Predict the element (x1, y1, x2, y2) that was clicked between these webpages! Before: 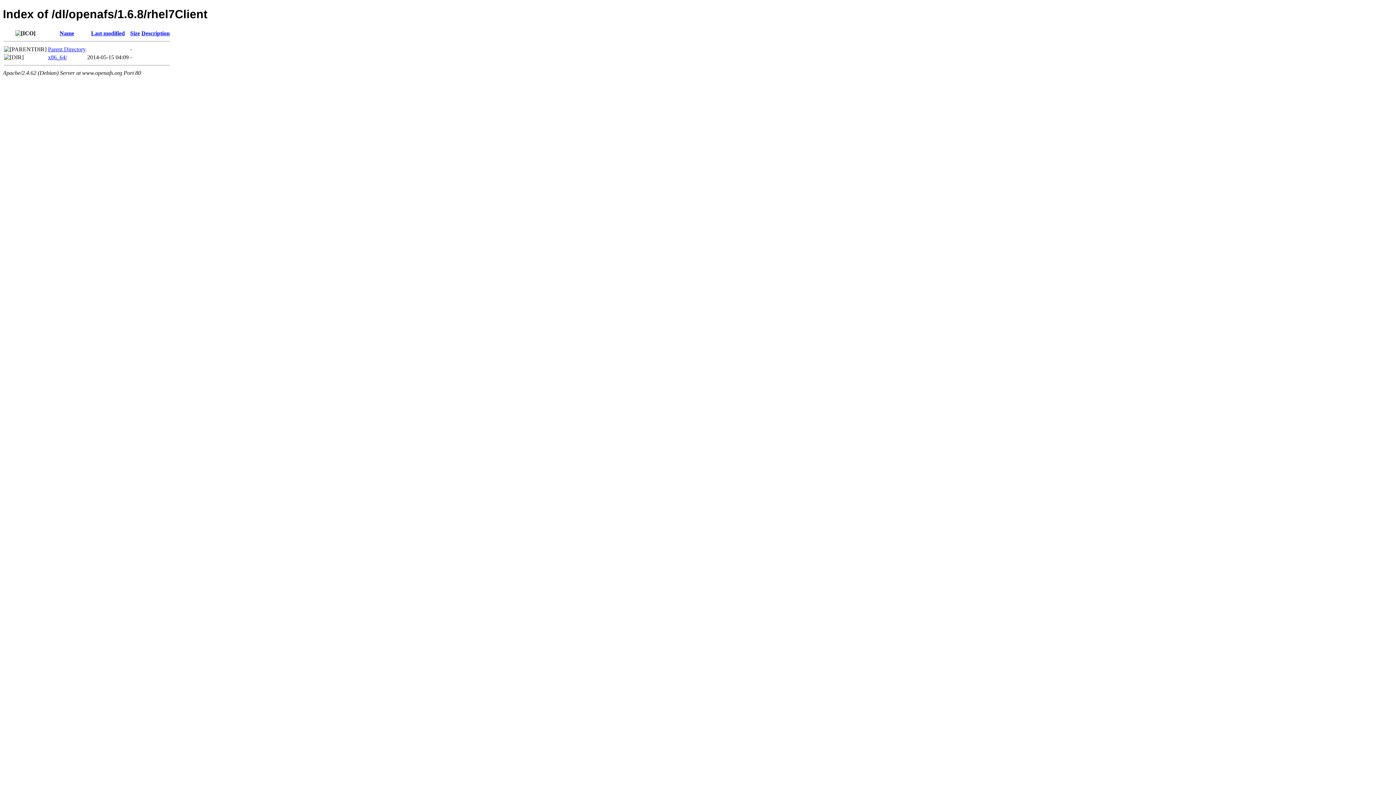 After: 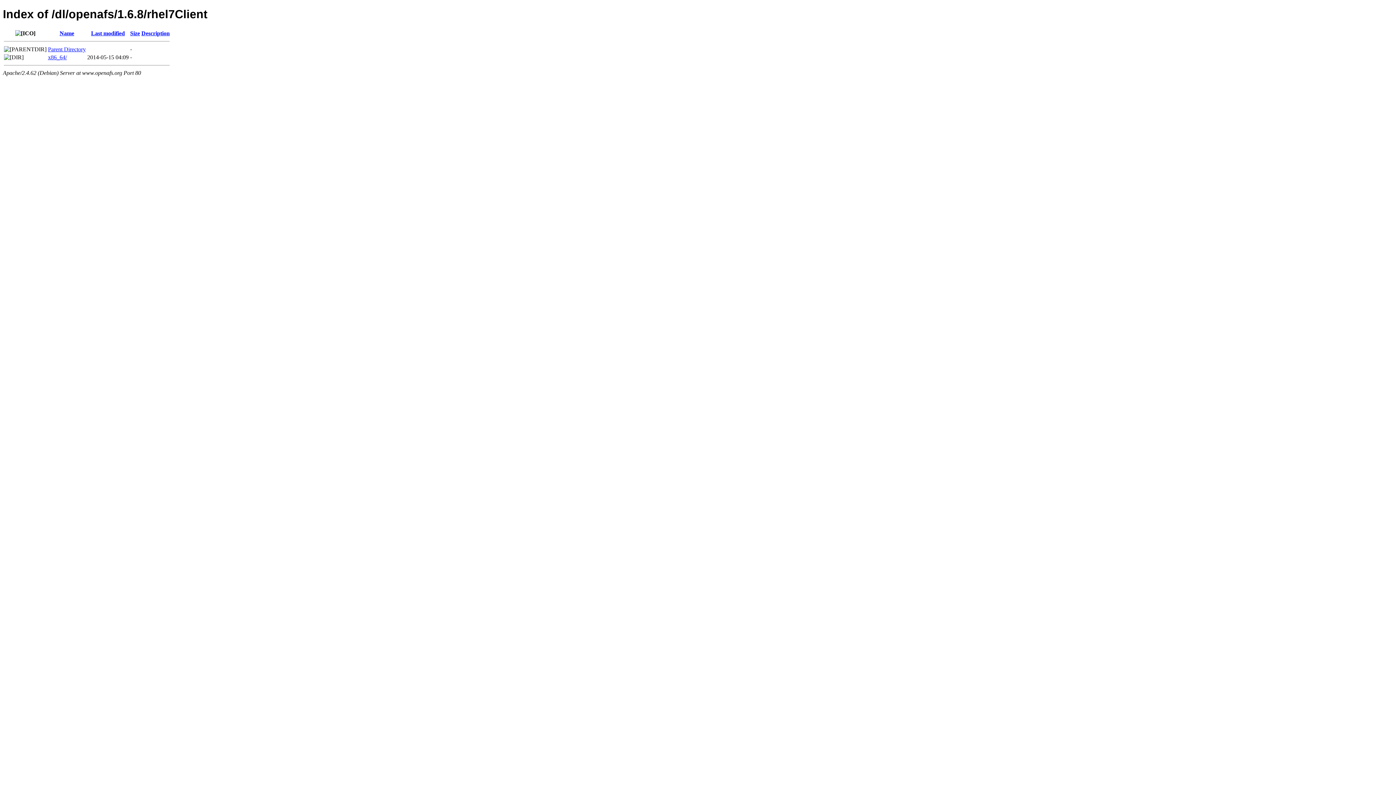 Action: bbox: (91, 30, 124, 36) label: Last modified